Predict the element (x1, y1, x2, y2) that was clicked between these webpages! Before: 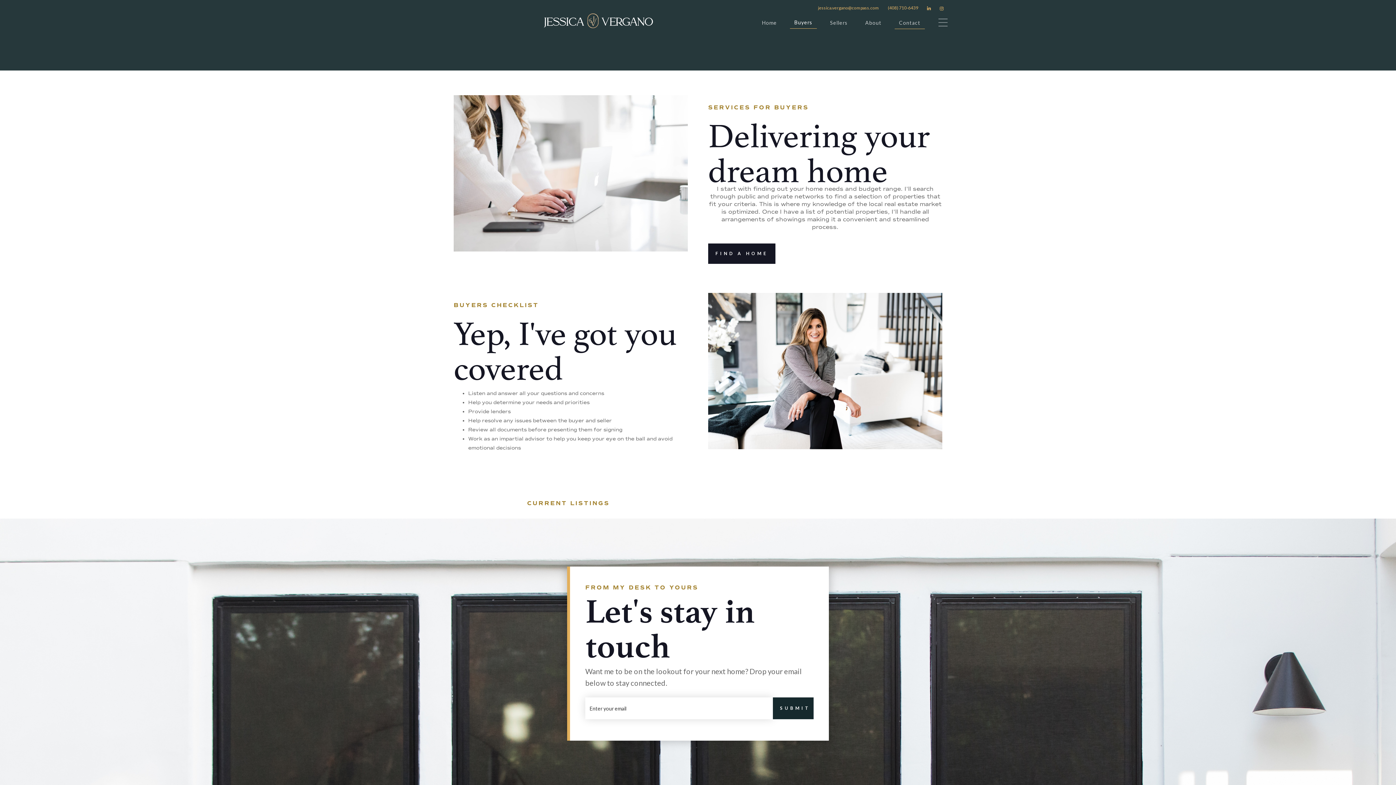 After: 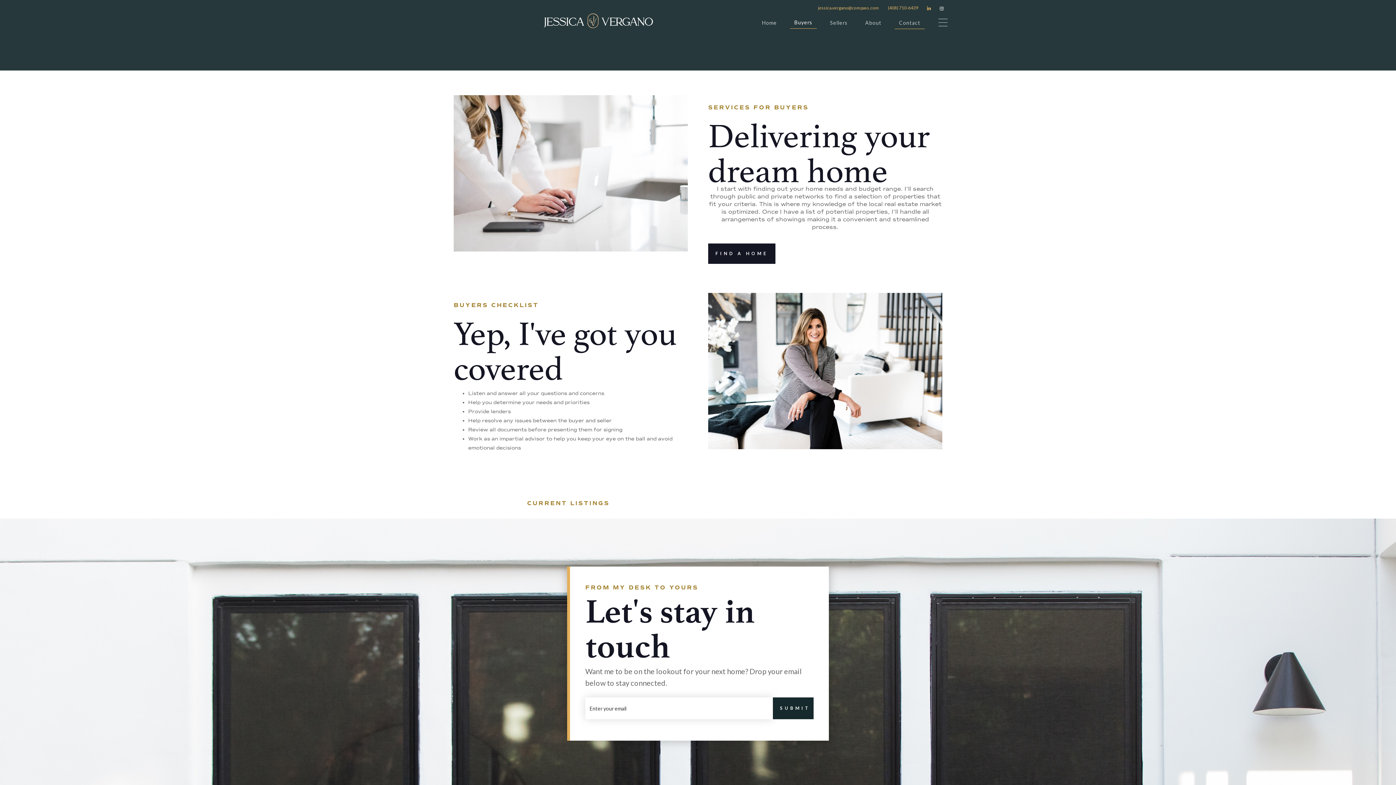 Action: bbox: (938, 6, 945, 10) label: 